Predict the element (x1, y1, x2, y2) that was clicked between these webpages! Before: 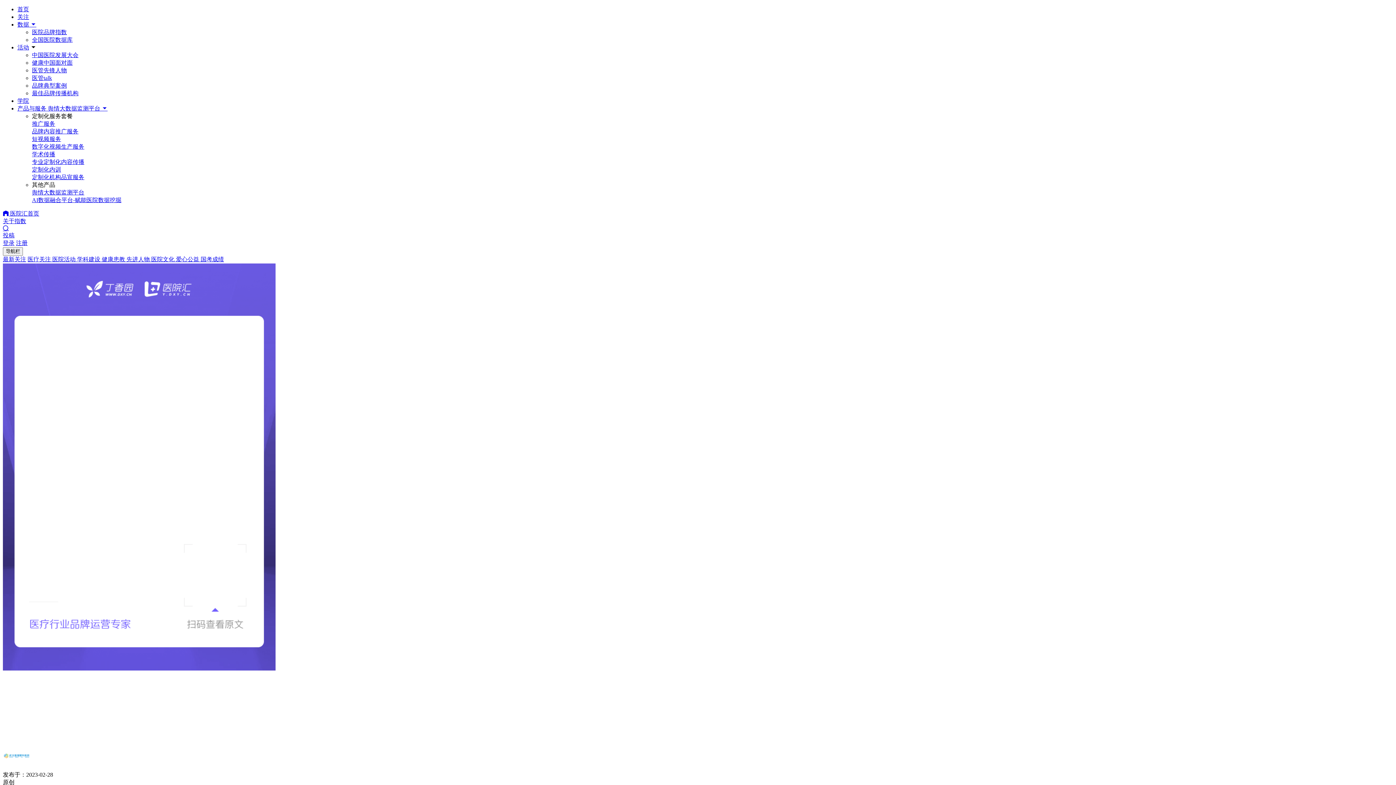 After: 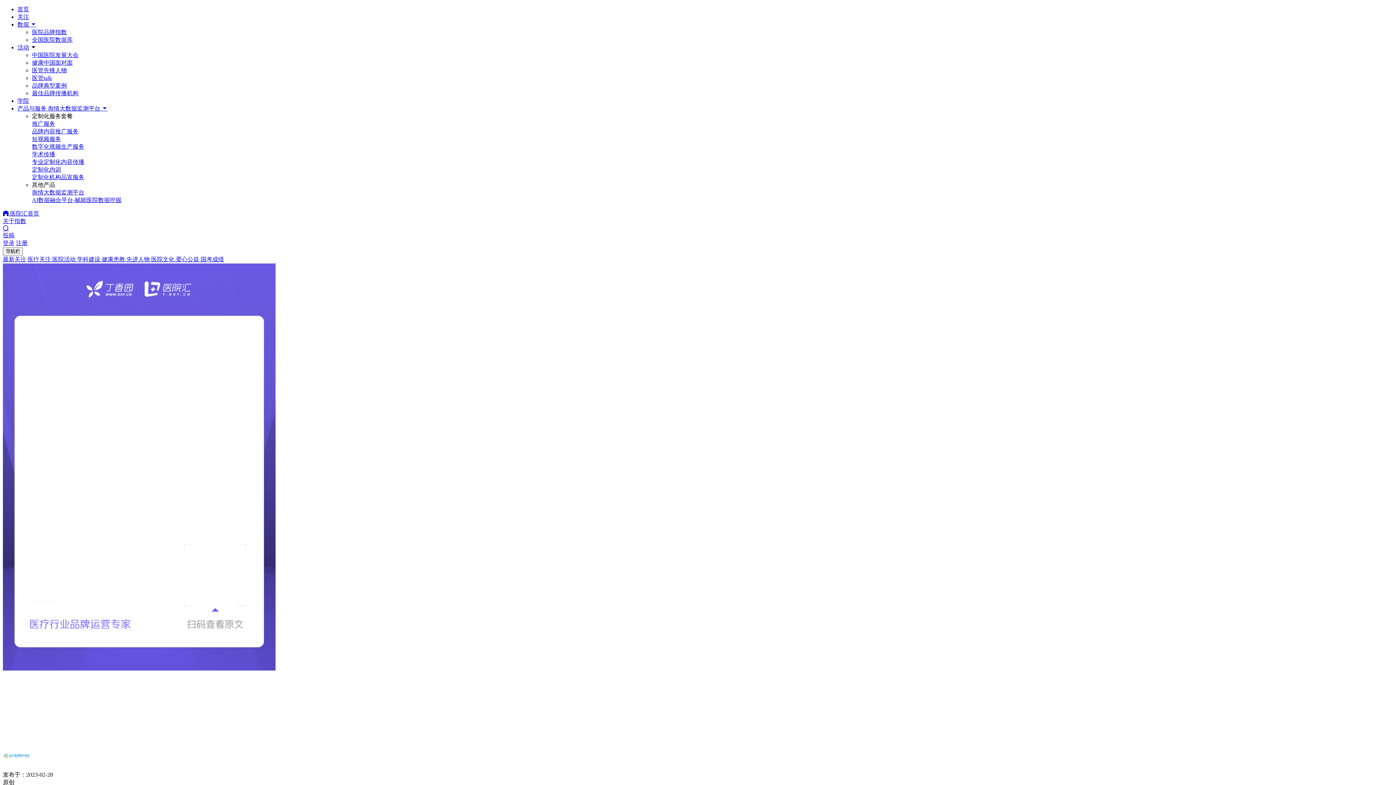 Action: bbox: (32, 52, 78, 58) label: 中国医院发展大会